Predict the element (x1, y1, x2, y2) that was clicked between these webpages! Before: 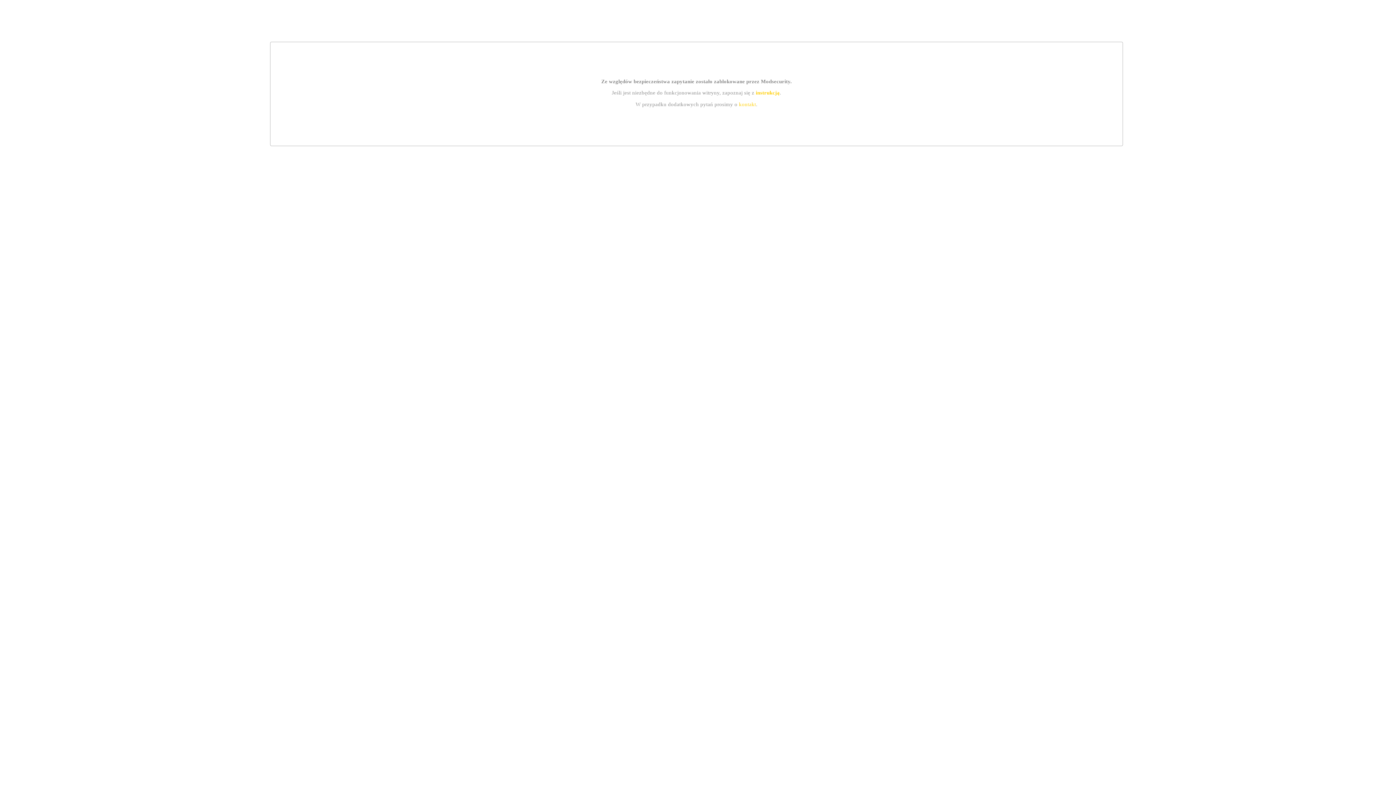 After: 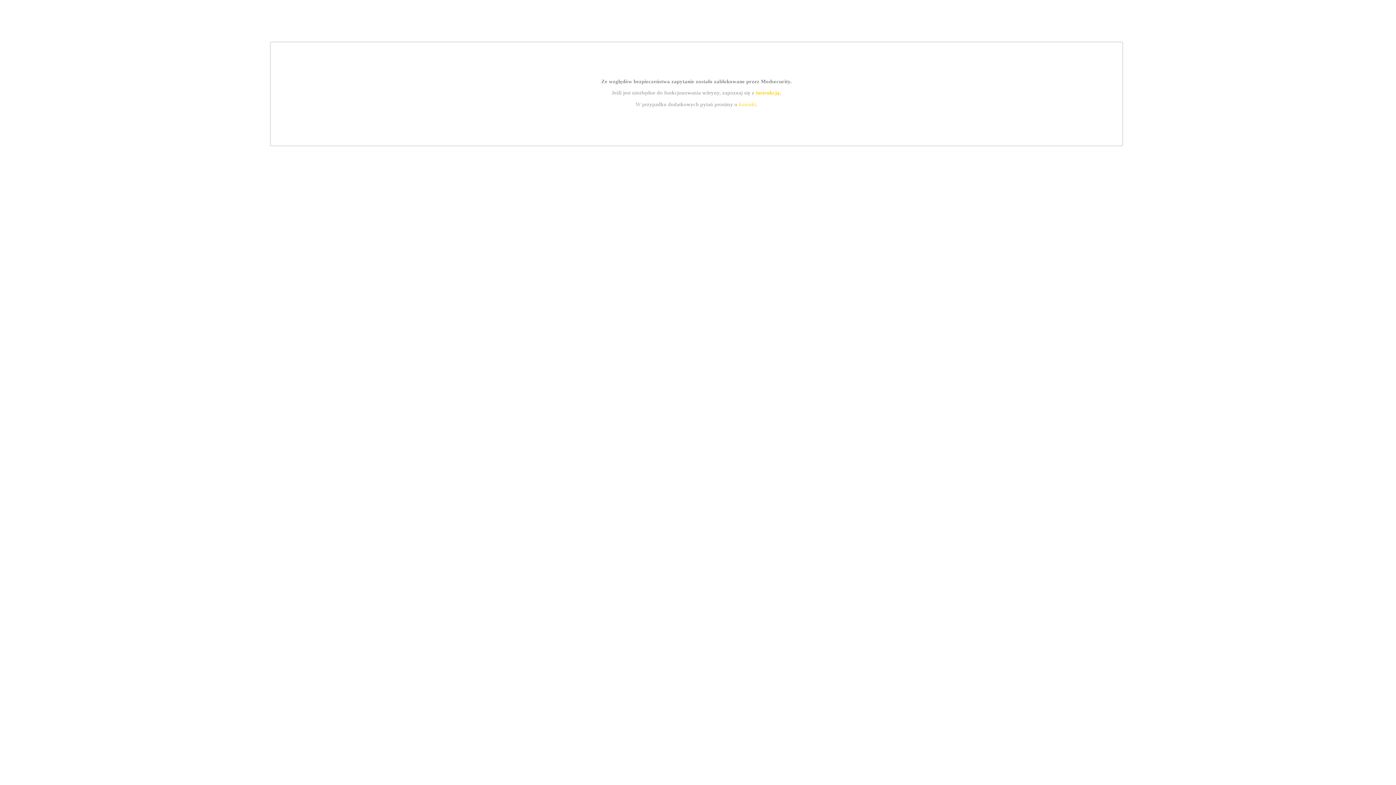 Action: label: kontakt bbox: (739, 101, 756, 107)